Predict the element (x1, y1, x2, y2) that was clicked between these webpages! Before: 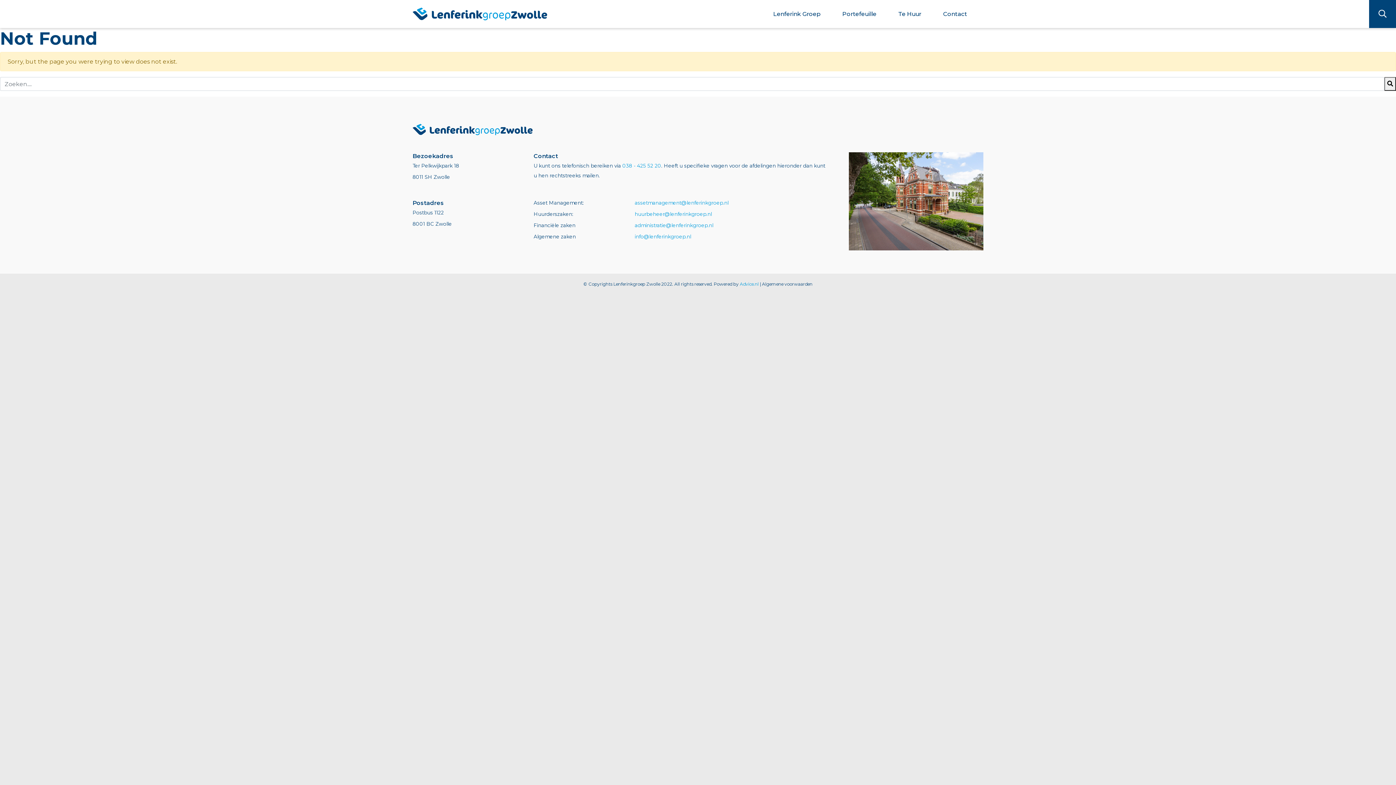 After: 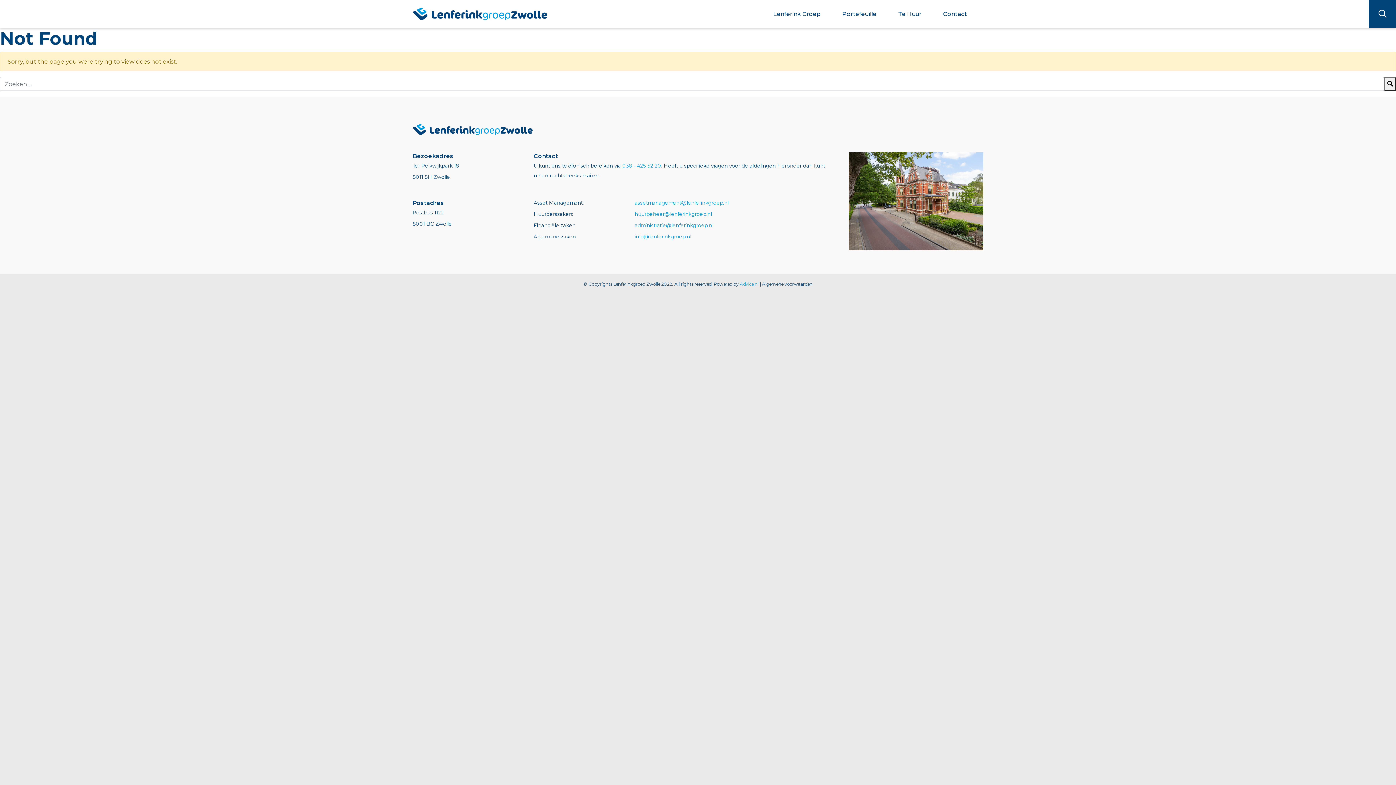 Action: bbox: (634, 233, 691, 239) label: info@lenferinkgroep.nl